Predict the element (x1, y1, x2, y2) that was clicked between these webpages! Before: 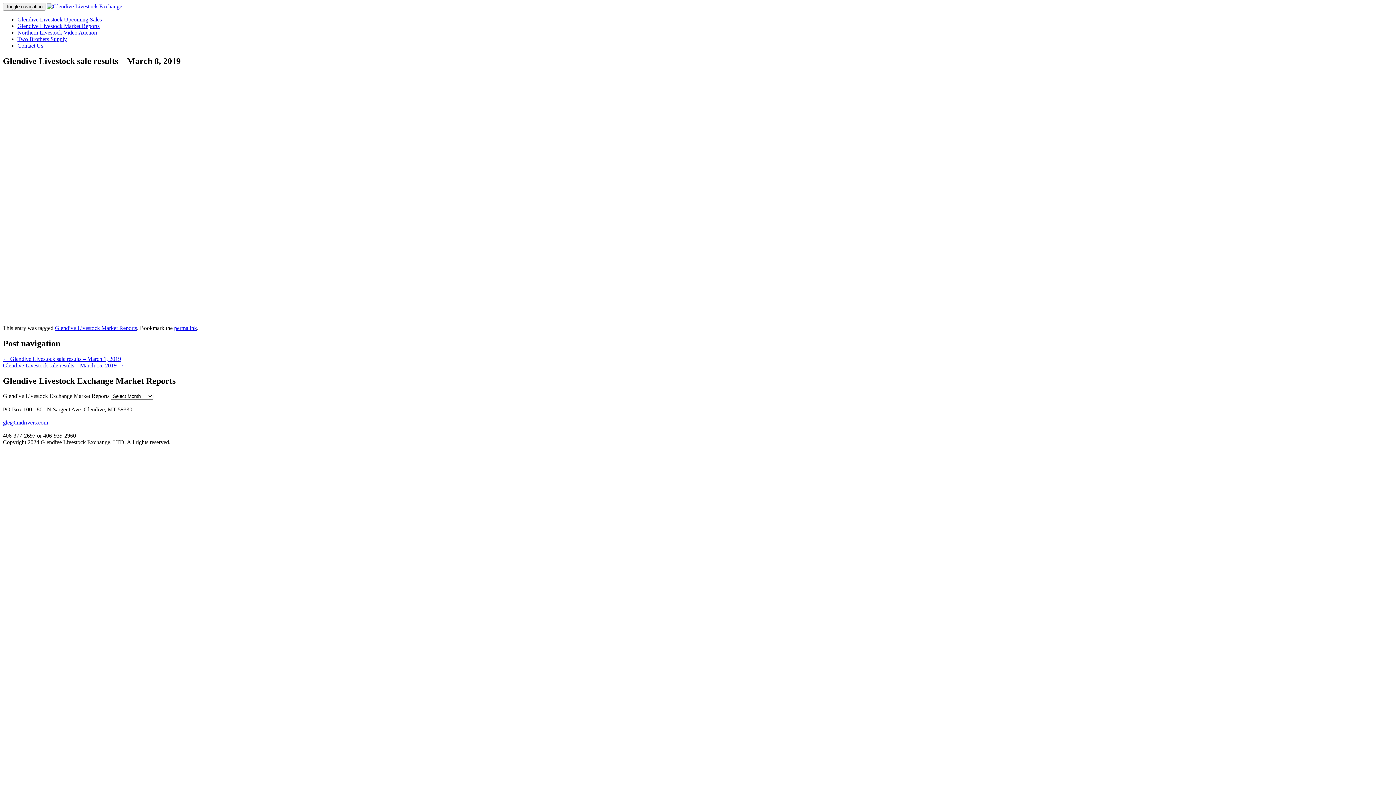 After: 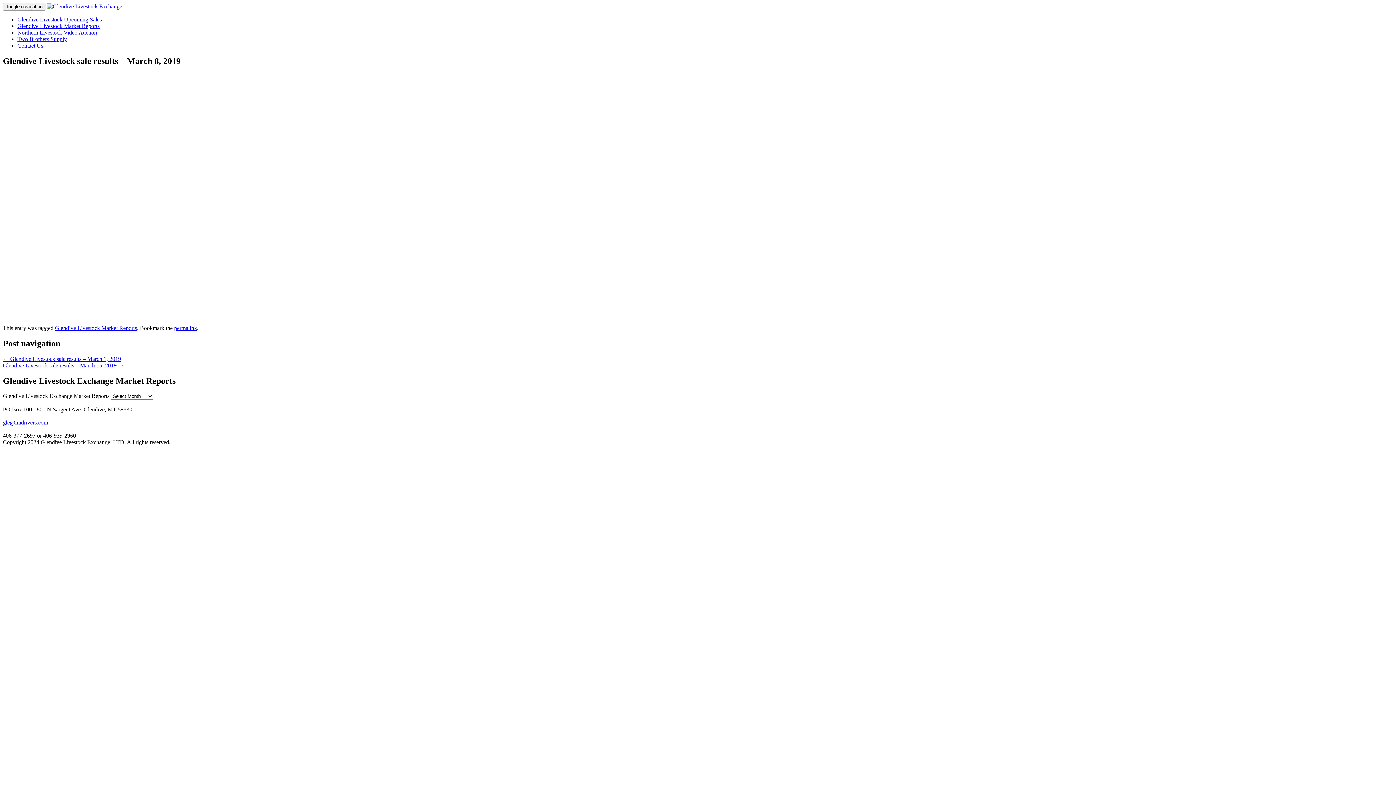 Action: label: permalink bbox: (174, 325, 197, 331)